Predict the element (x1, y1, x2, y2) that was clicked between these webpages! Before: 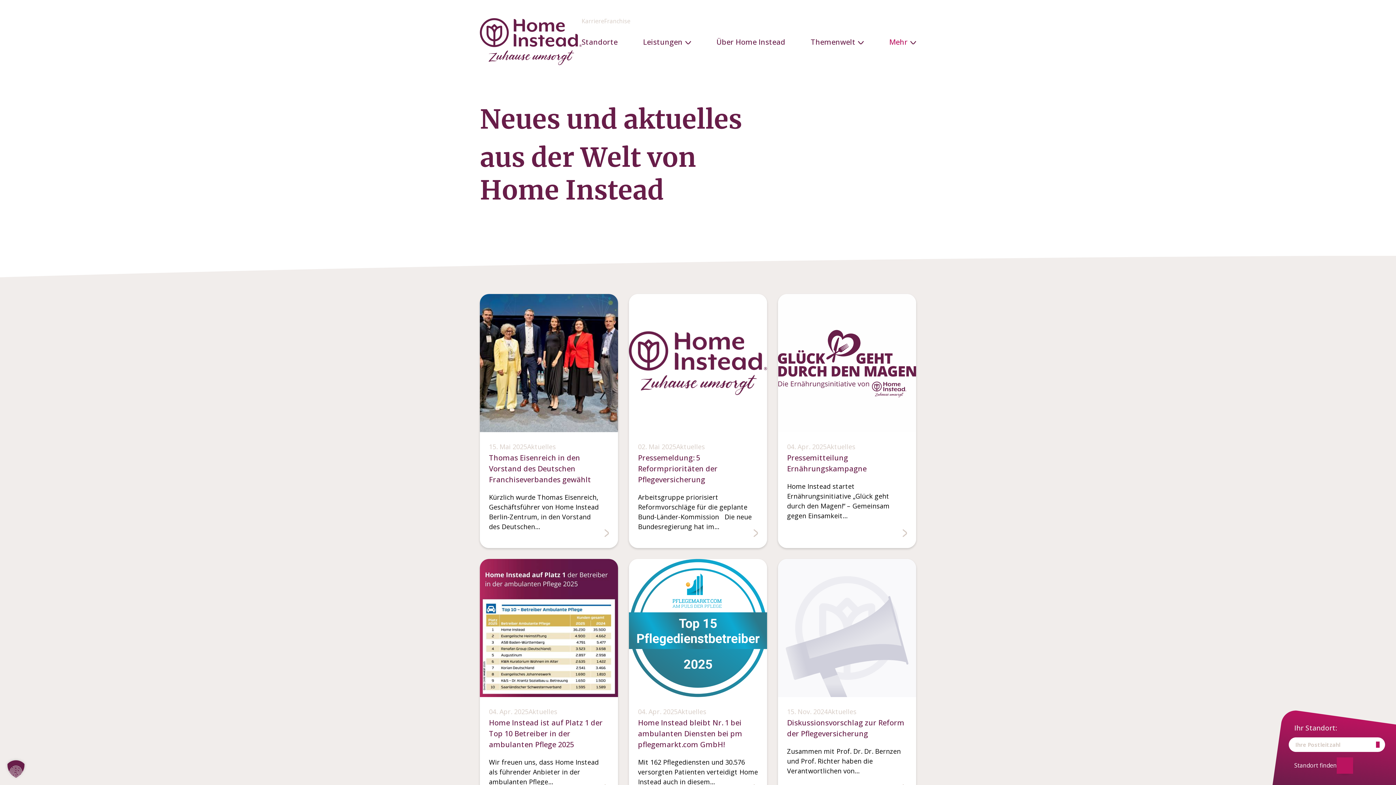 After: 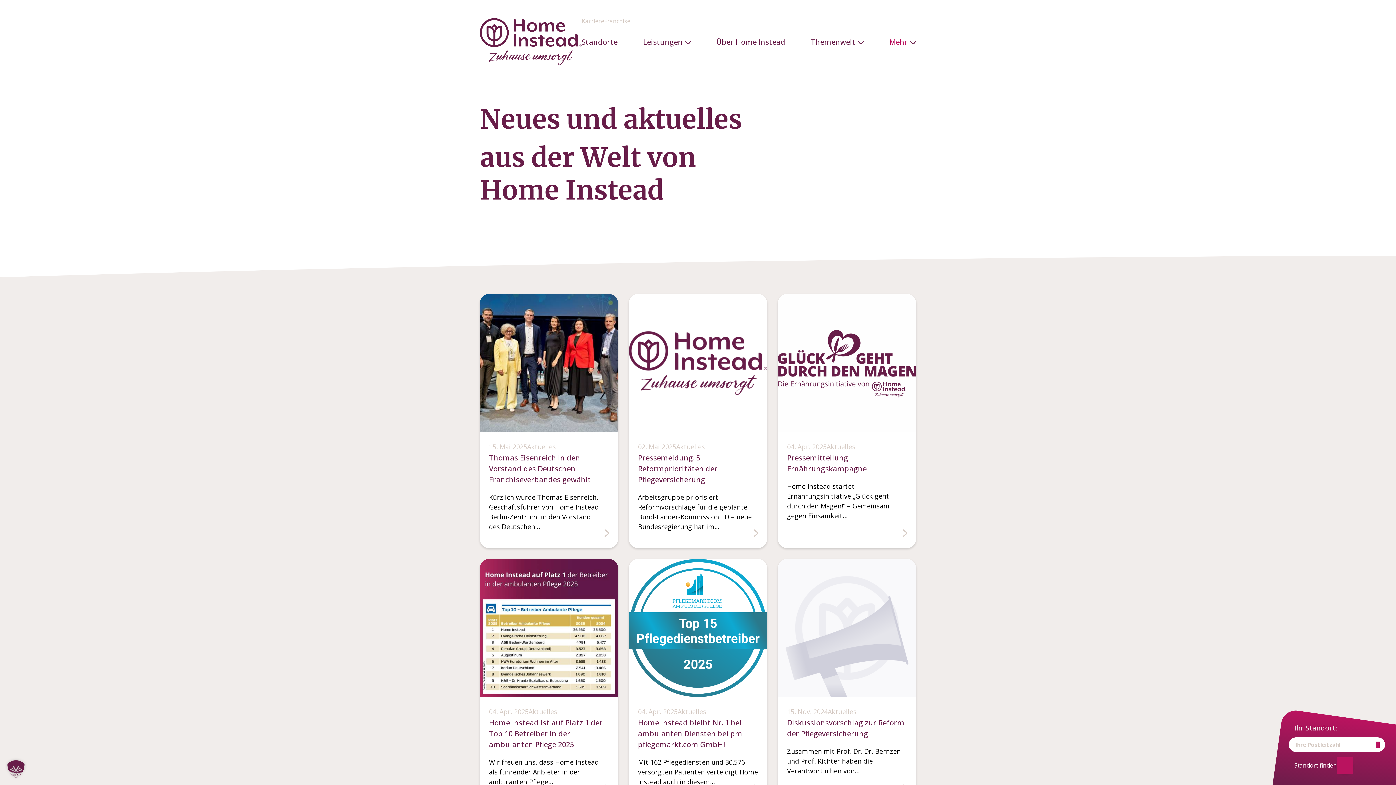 Action: bbox: (604, 17, 630, 25) label: Franchise